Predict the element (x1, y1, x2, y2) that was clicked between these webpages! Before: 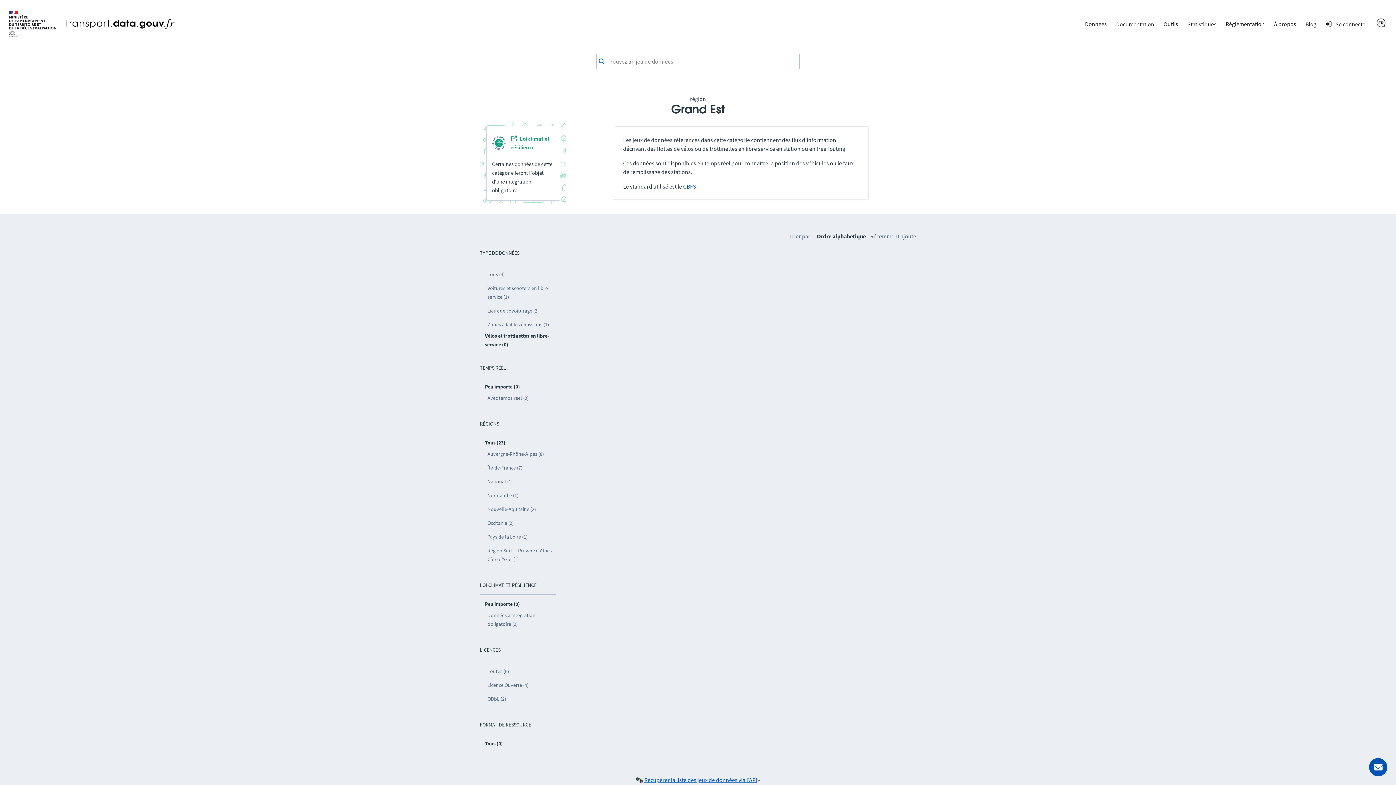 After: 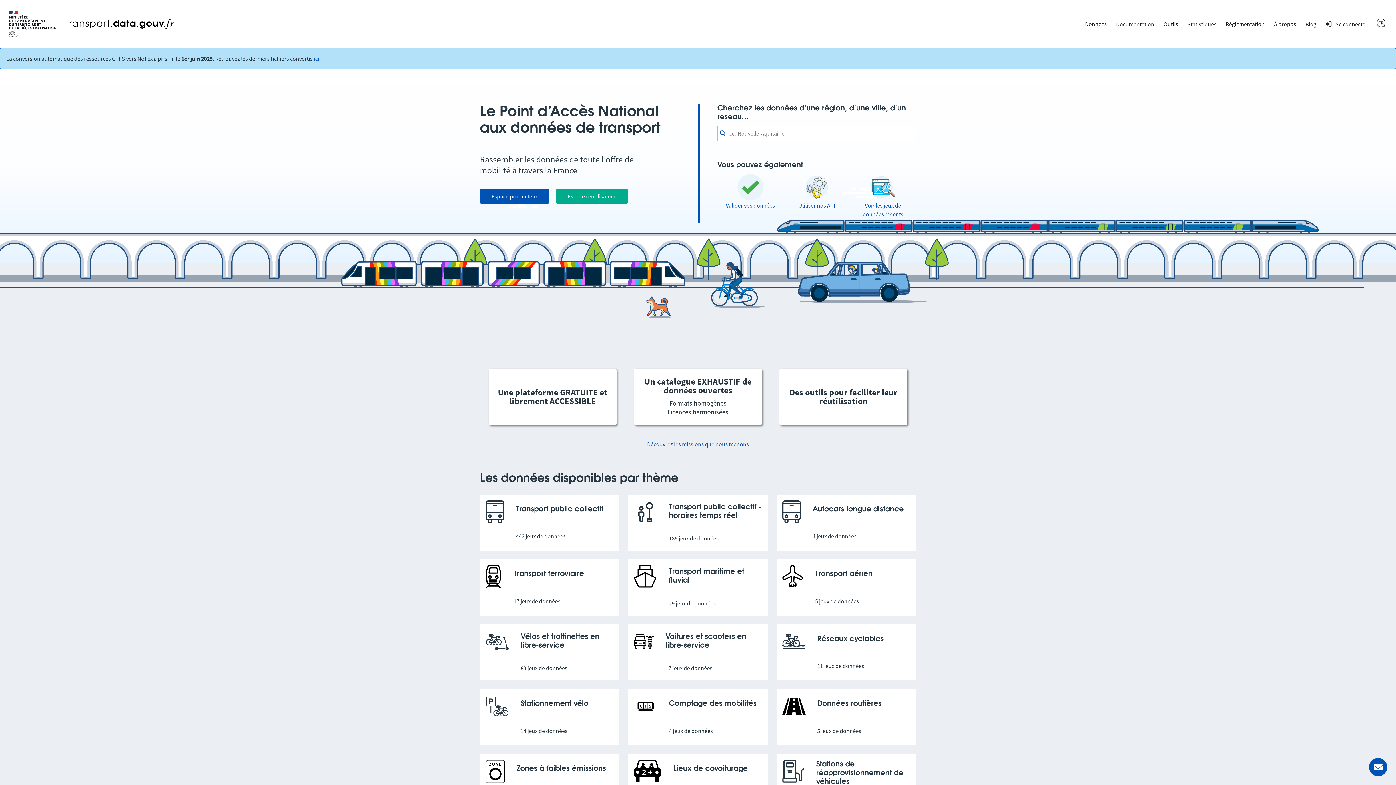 Action: bbox: (5, 5, 174, 42)